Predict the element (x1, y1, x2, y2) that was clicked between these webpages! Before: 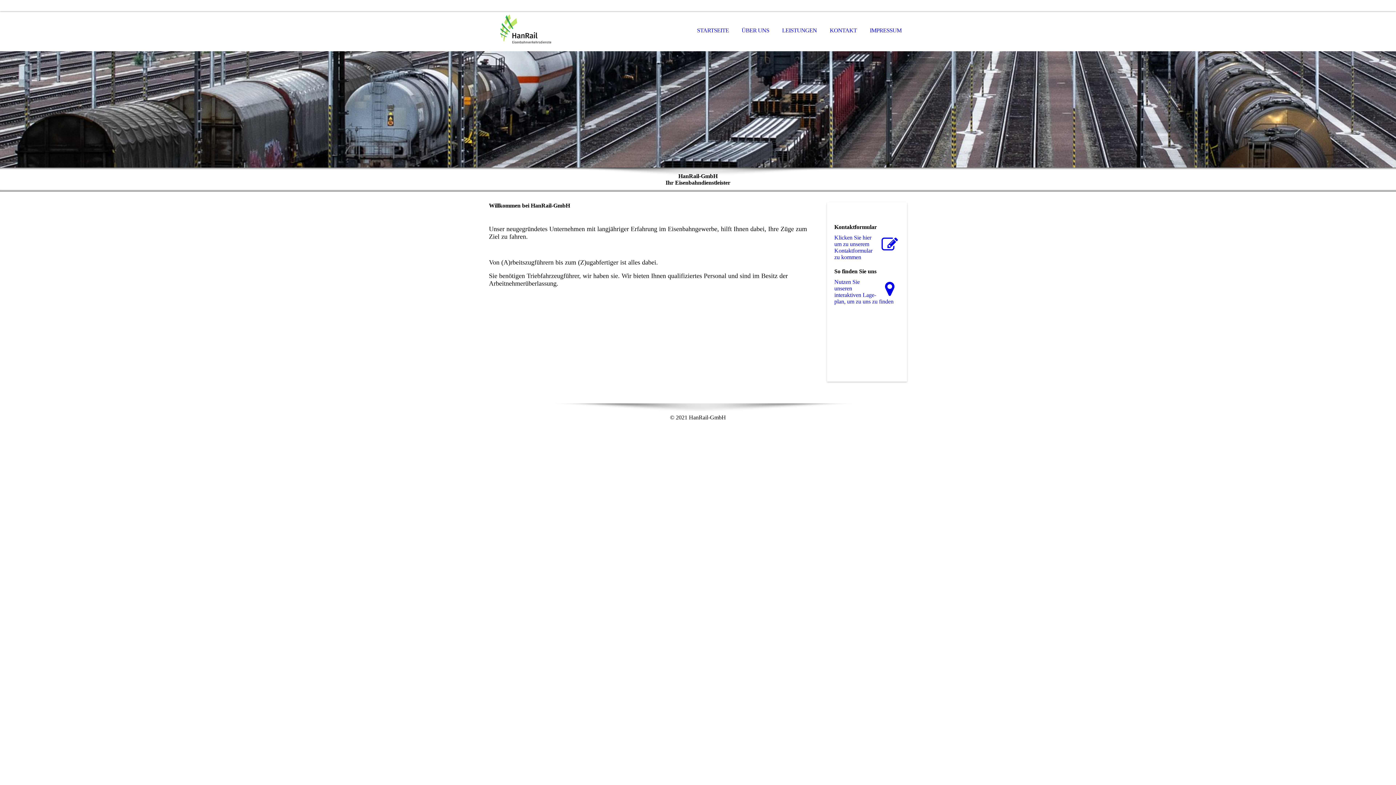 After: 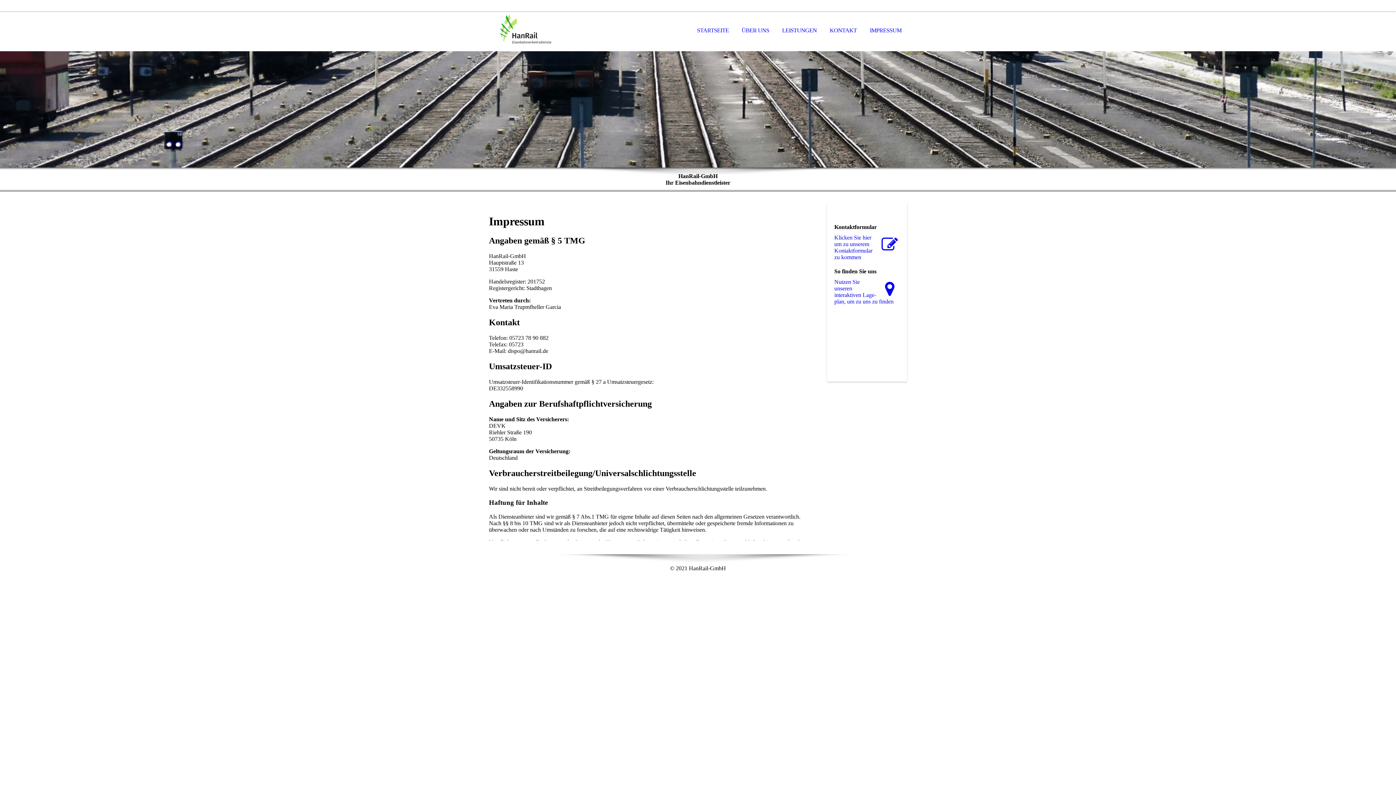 Action: bbox: (864, 11, 907, 50) label: IMPRESSUM